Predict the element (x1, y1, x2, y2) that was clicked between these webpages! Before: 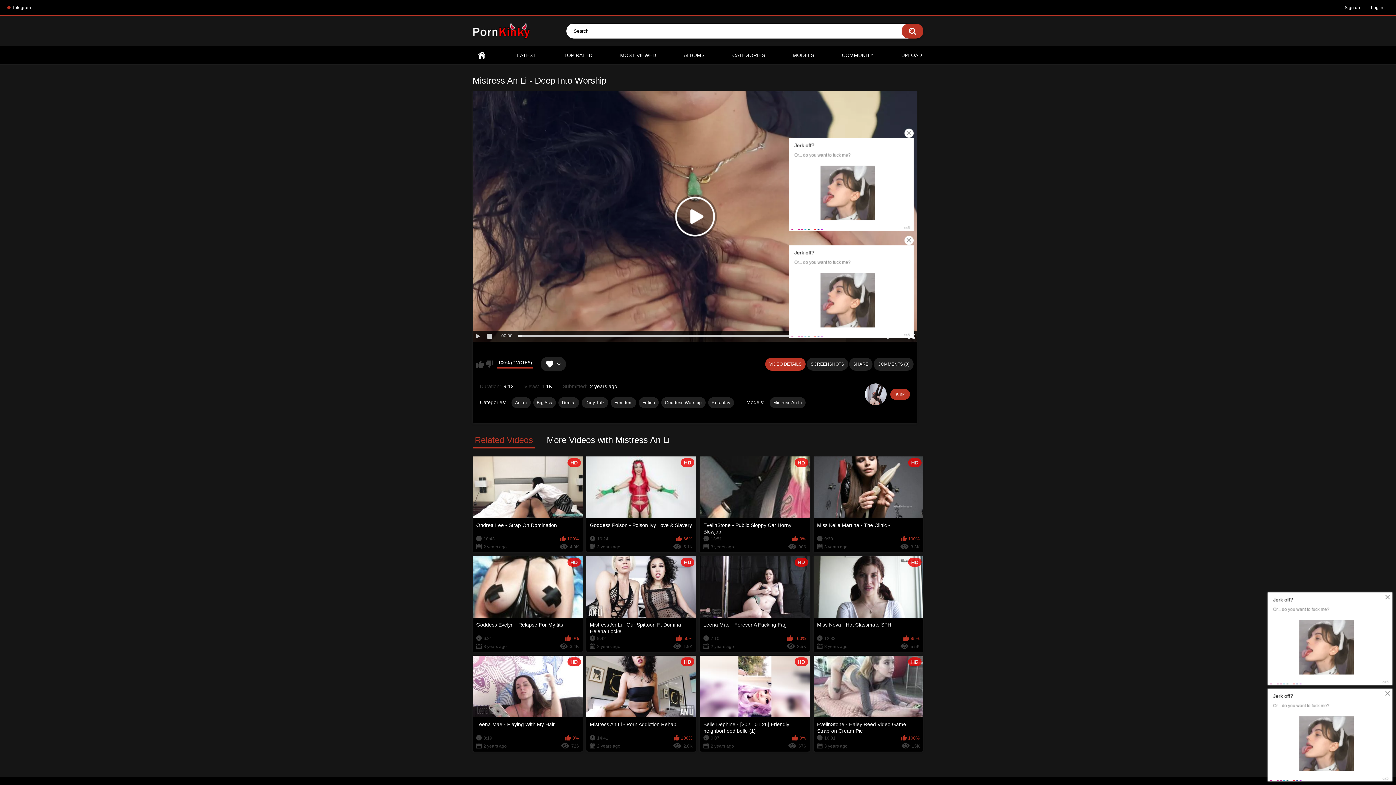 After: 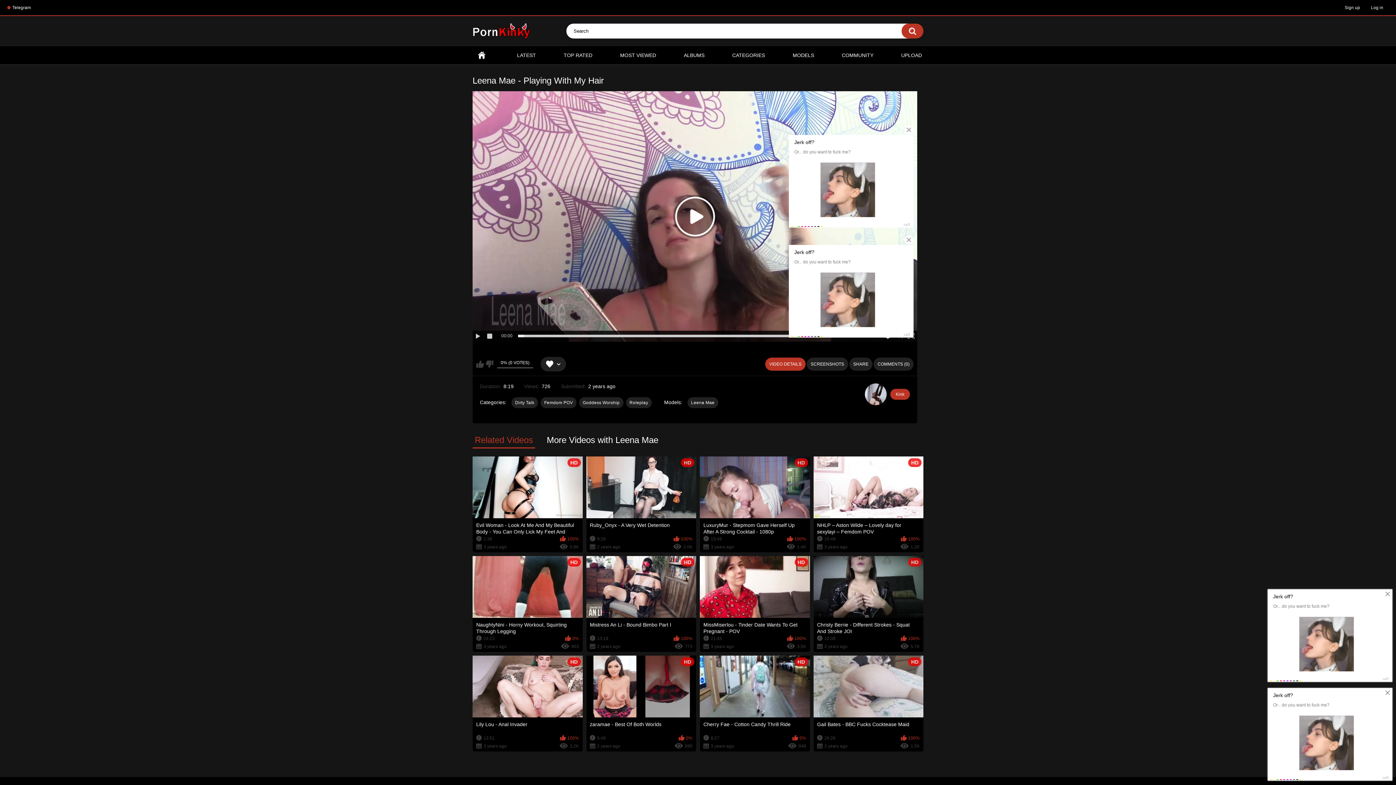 Action: label: HD
Leena Mae - Playing With My Hair
8:19
0%
2 years ago
726 bbox: (472, 656, 582, 752)